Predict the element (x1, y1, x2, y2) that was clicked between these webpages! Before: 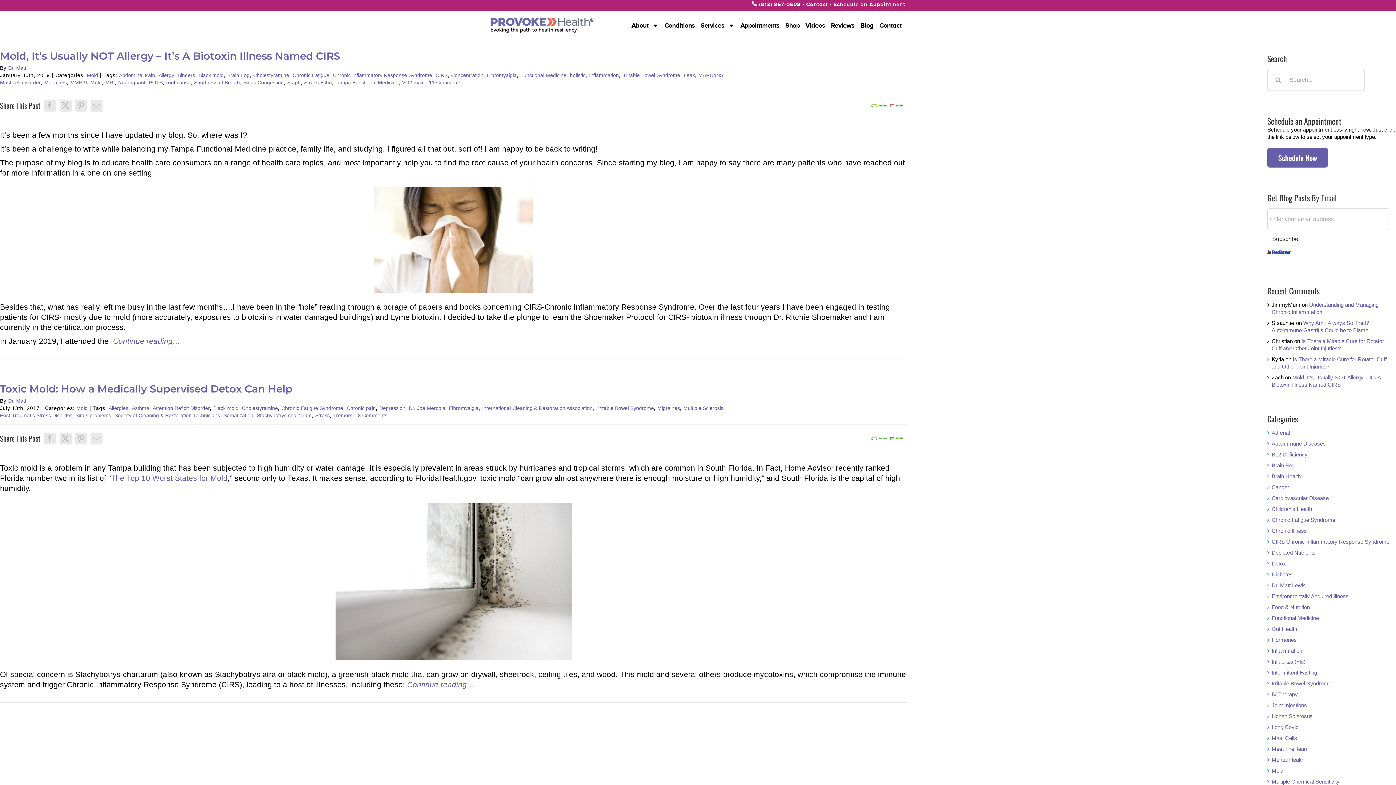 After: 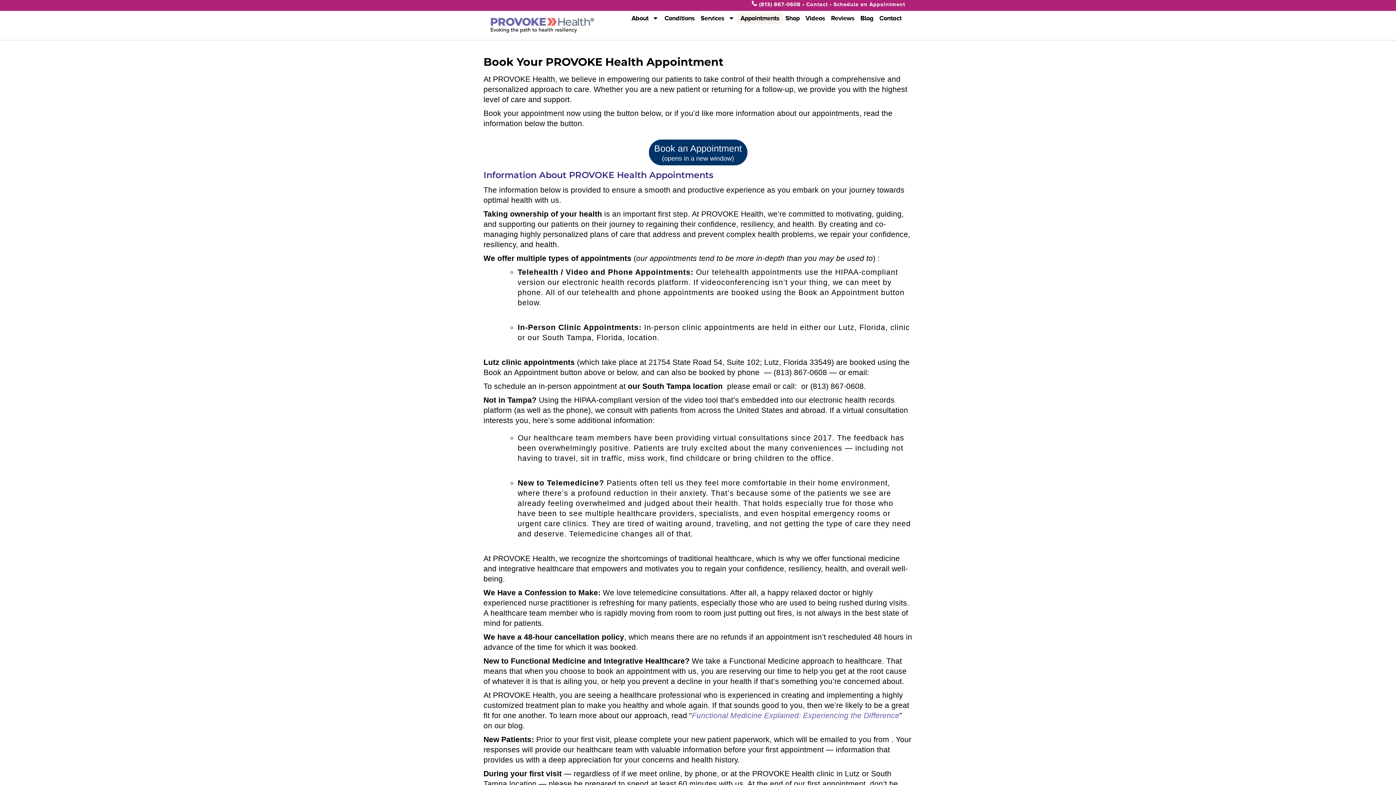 Action: label: Schedule an Appointment bbox: (833, 1, 905, 7)